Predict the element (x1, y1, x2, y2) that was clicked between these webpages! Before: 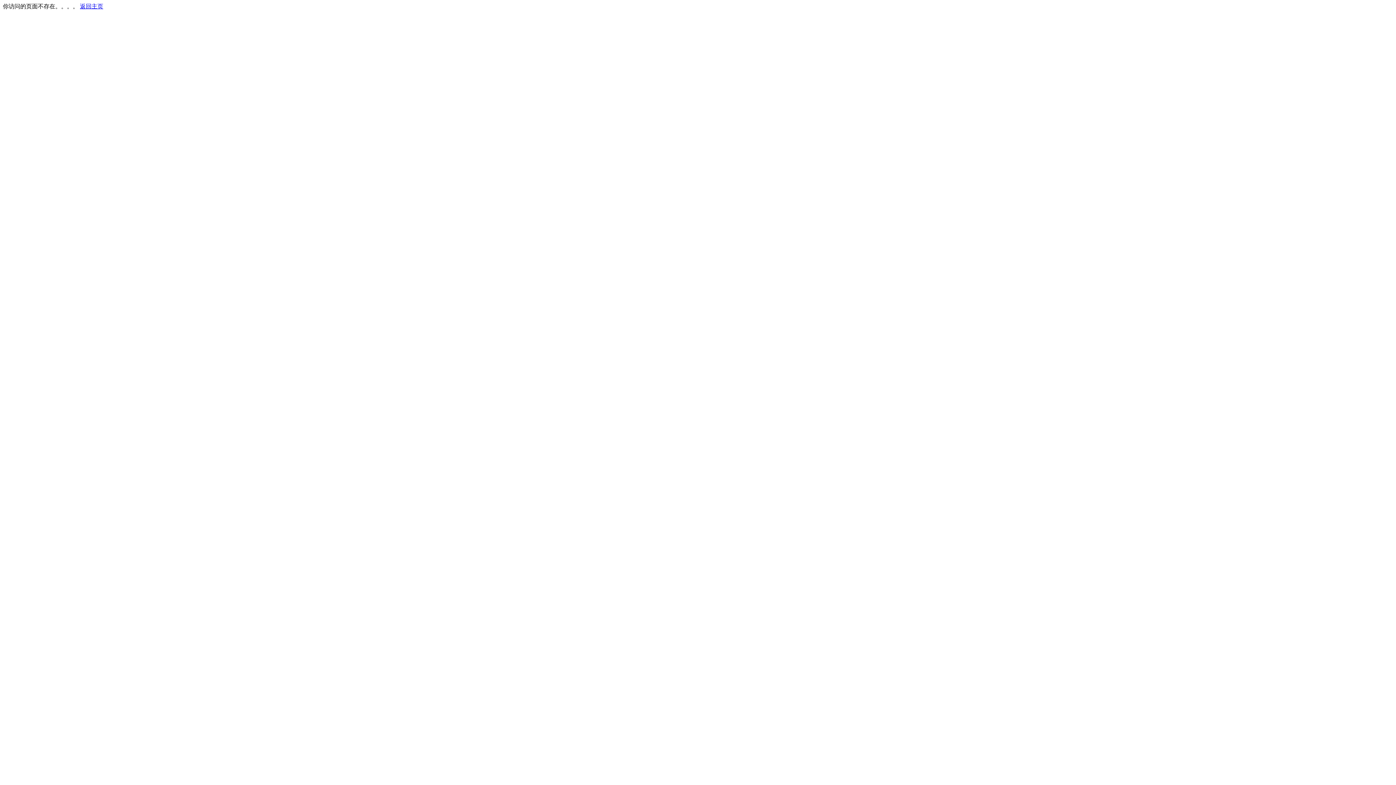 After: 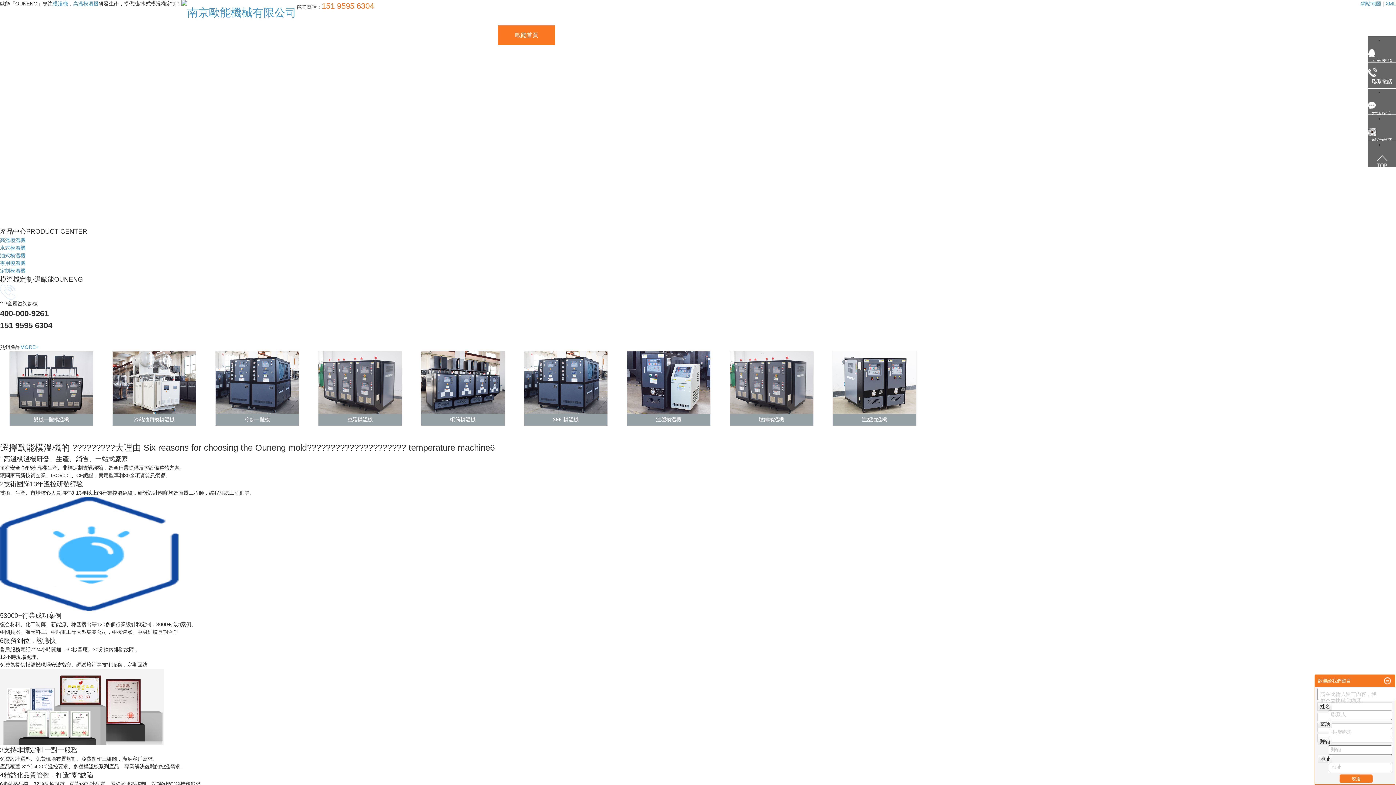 Action: label: 返回主页 bbox: (80, 3, 103, 9)